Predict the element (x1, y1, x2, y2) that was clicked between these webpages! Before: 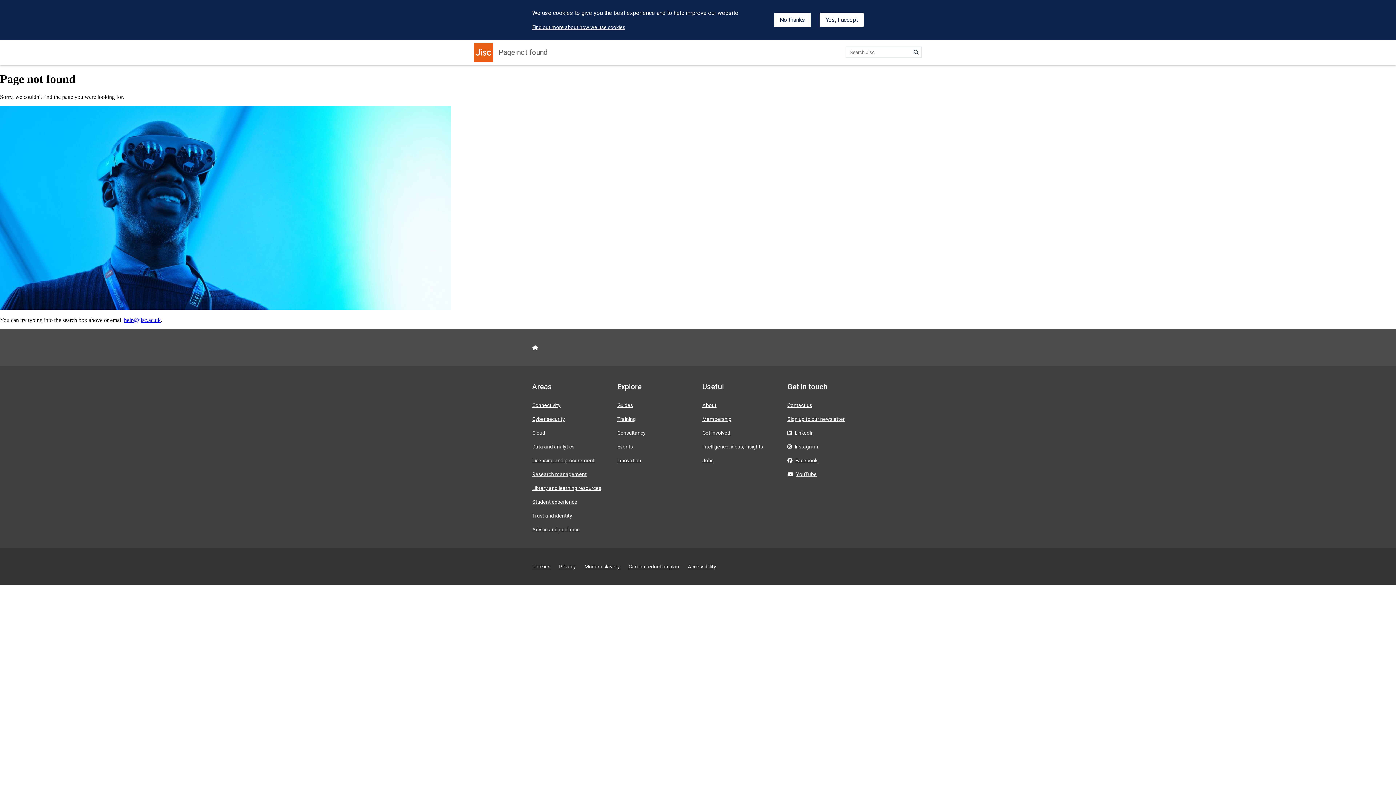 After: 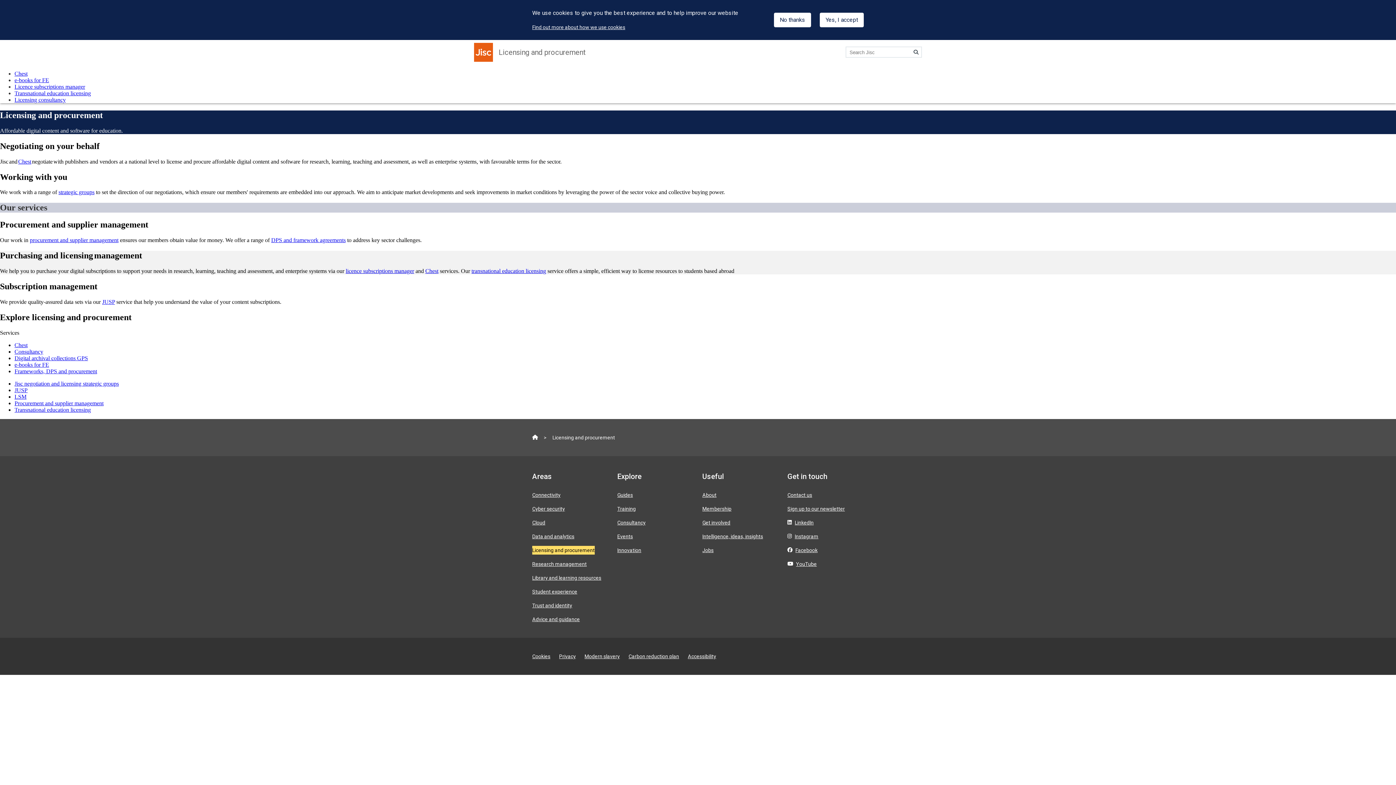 Action: label: Licensing and procurement bbox: (532, 457, 594, 463)